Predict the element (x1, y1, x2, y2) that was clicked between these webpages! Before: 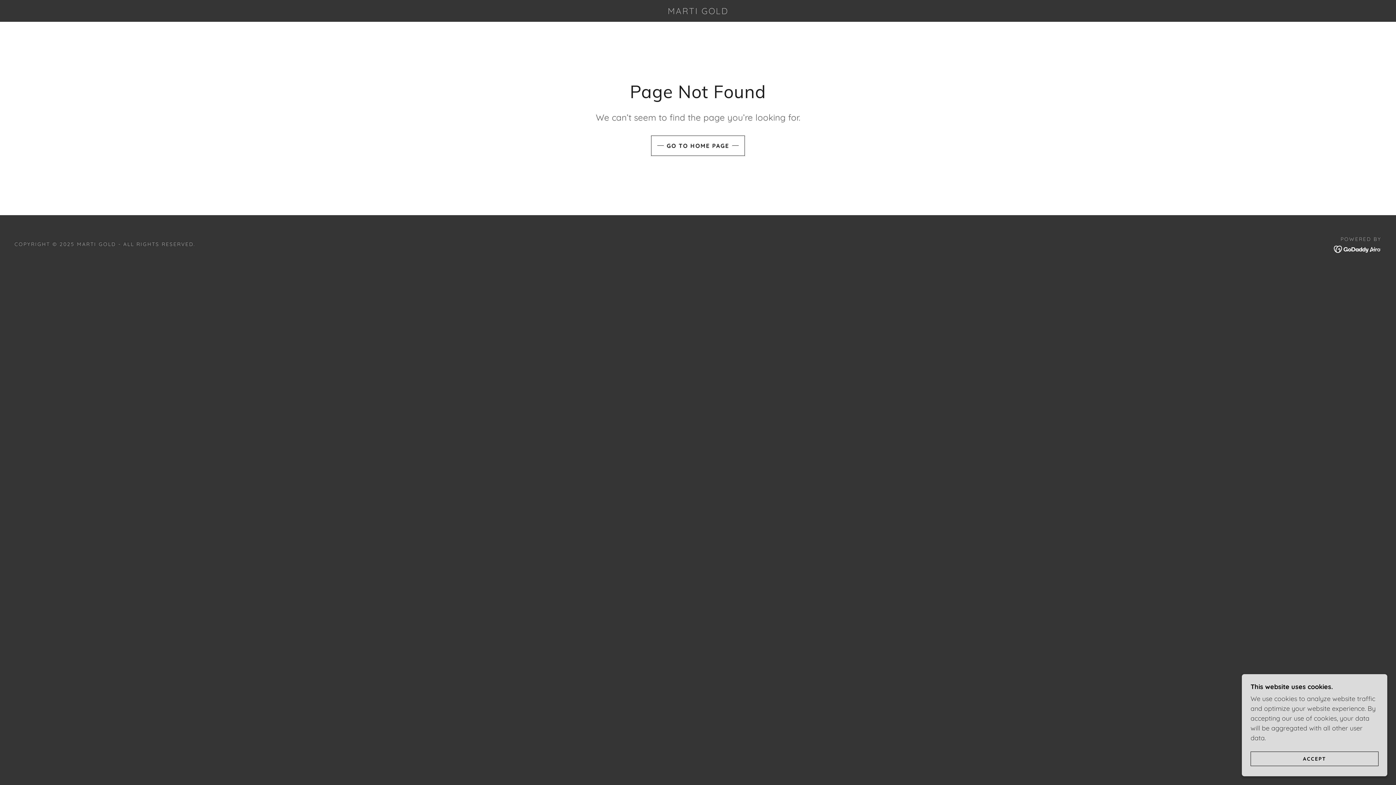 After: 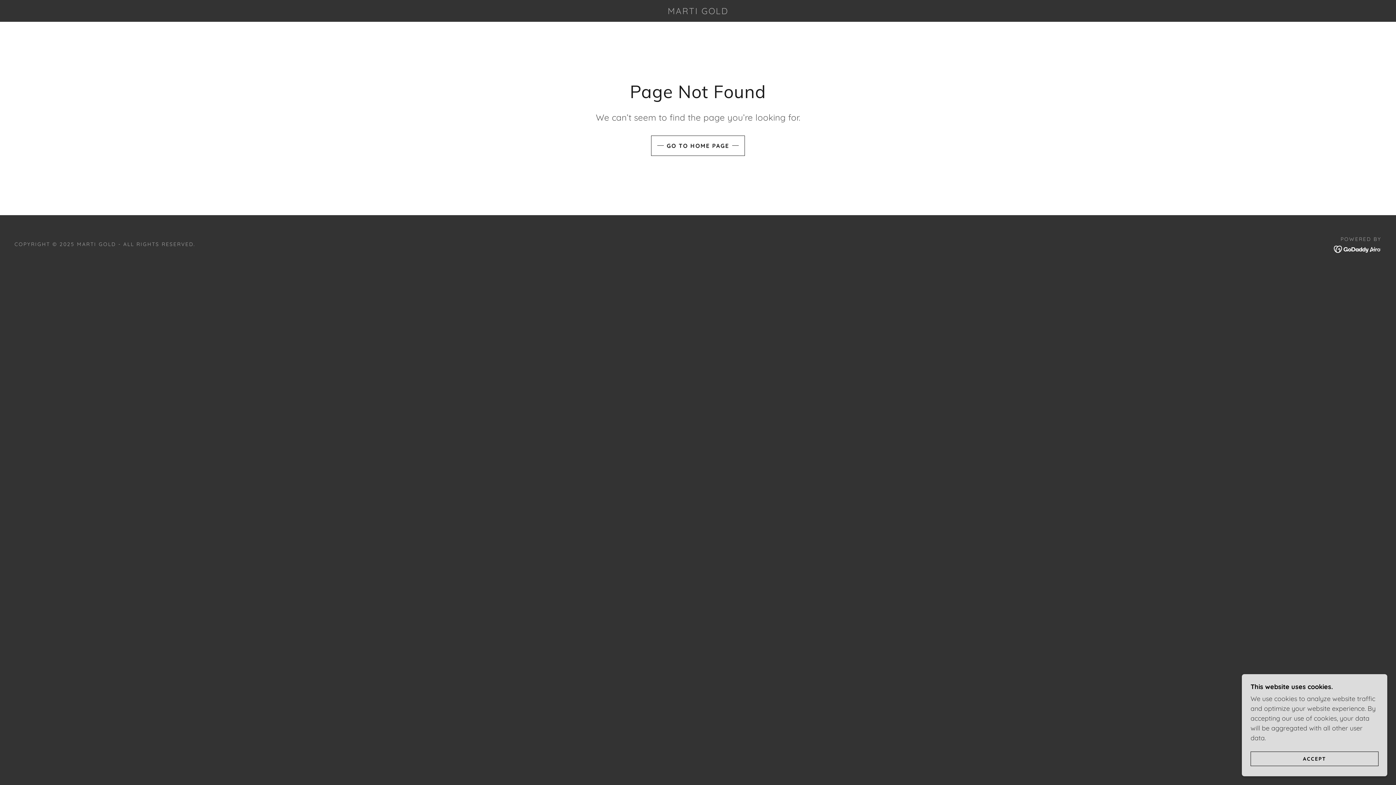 Action: bbox: (1334, 244, 1381, 253)